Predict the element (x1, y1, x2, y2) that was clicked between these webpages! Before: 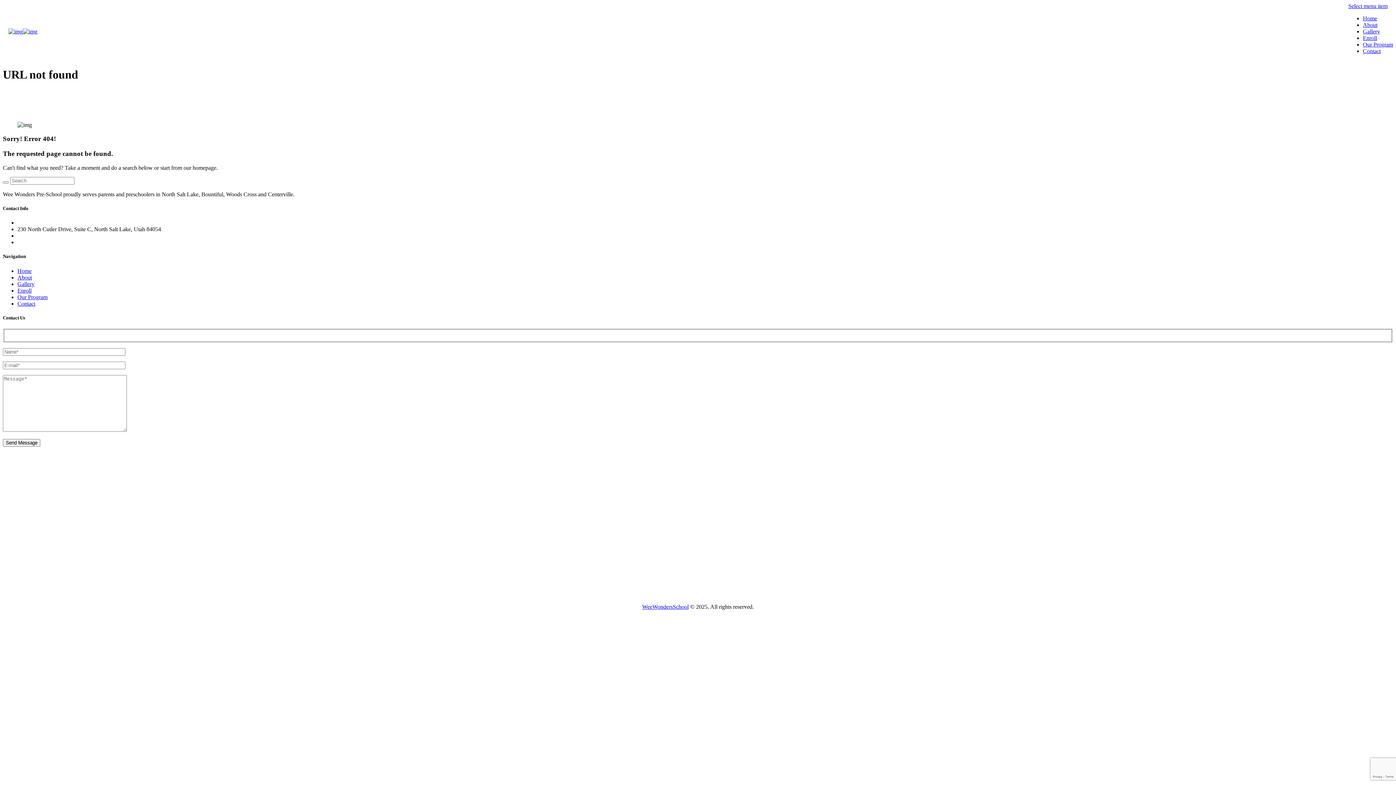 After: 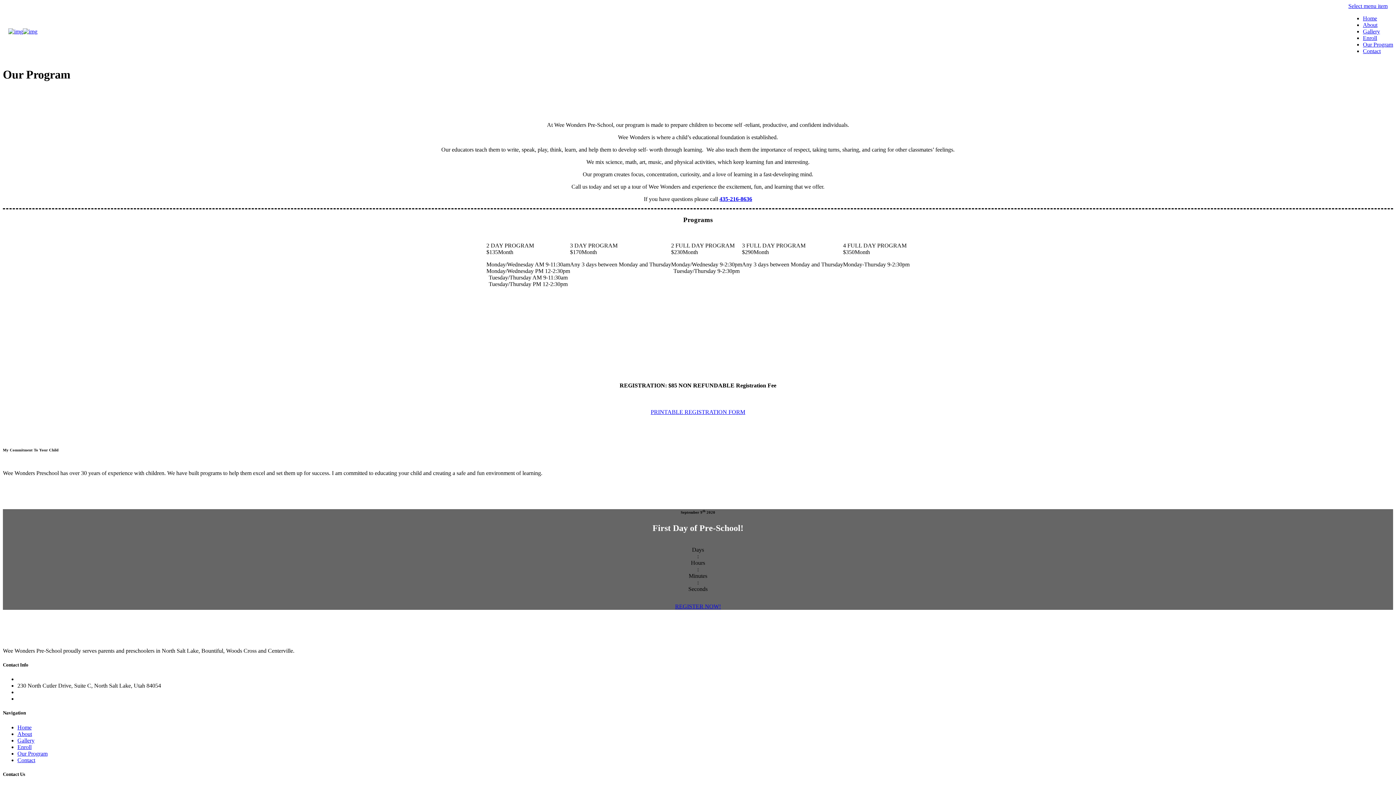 Action: label: Our Program bbox: (1363, 41, 1393, 47)